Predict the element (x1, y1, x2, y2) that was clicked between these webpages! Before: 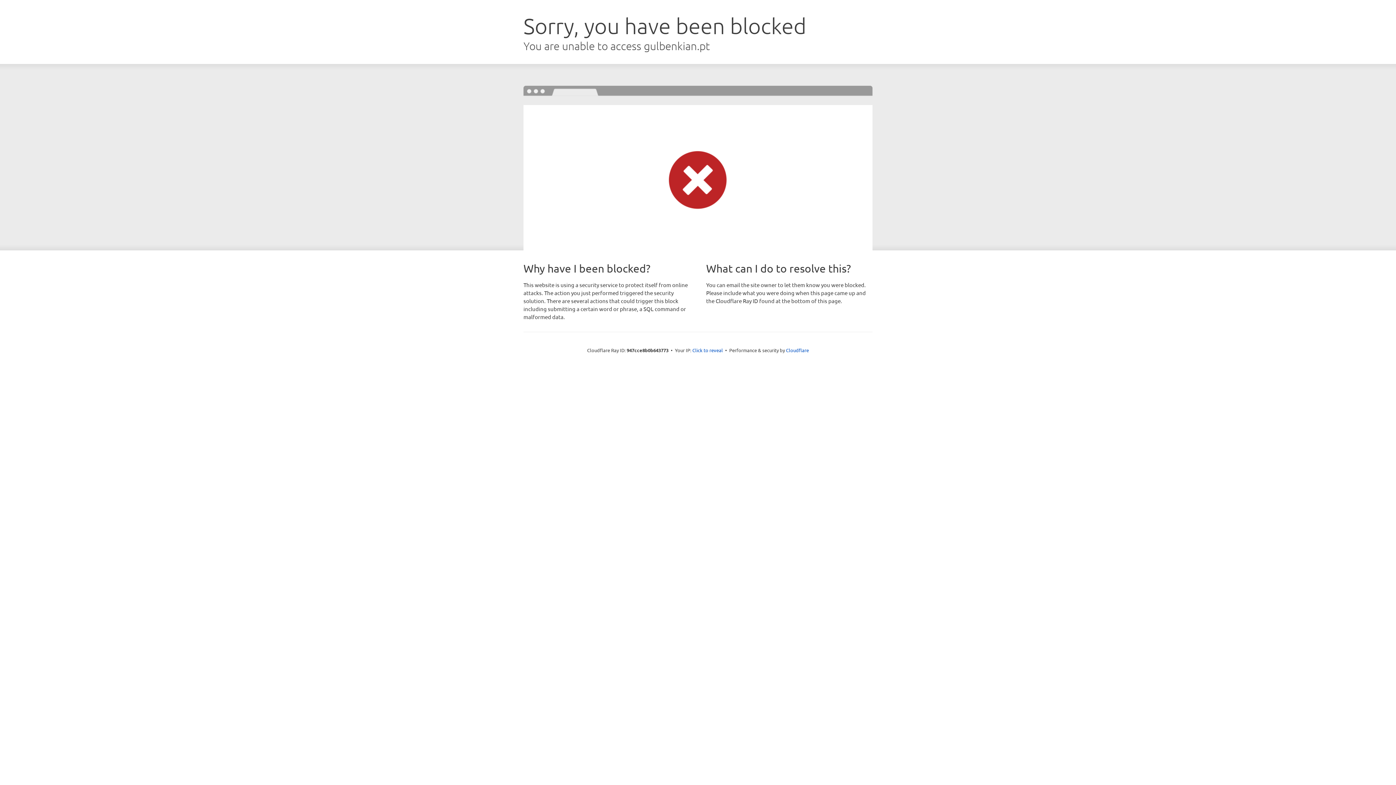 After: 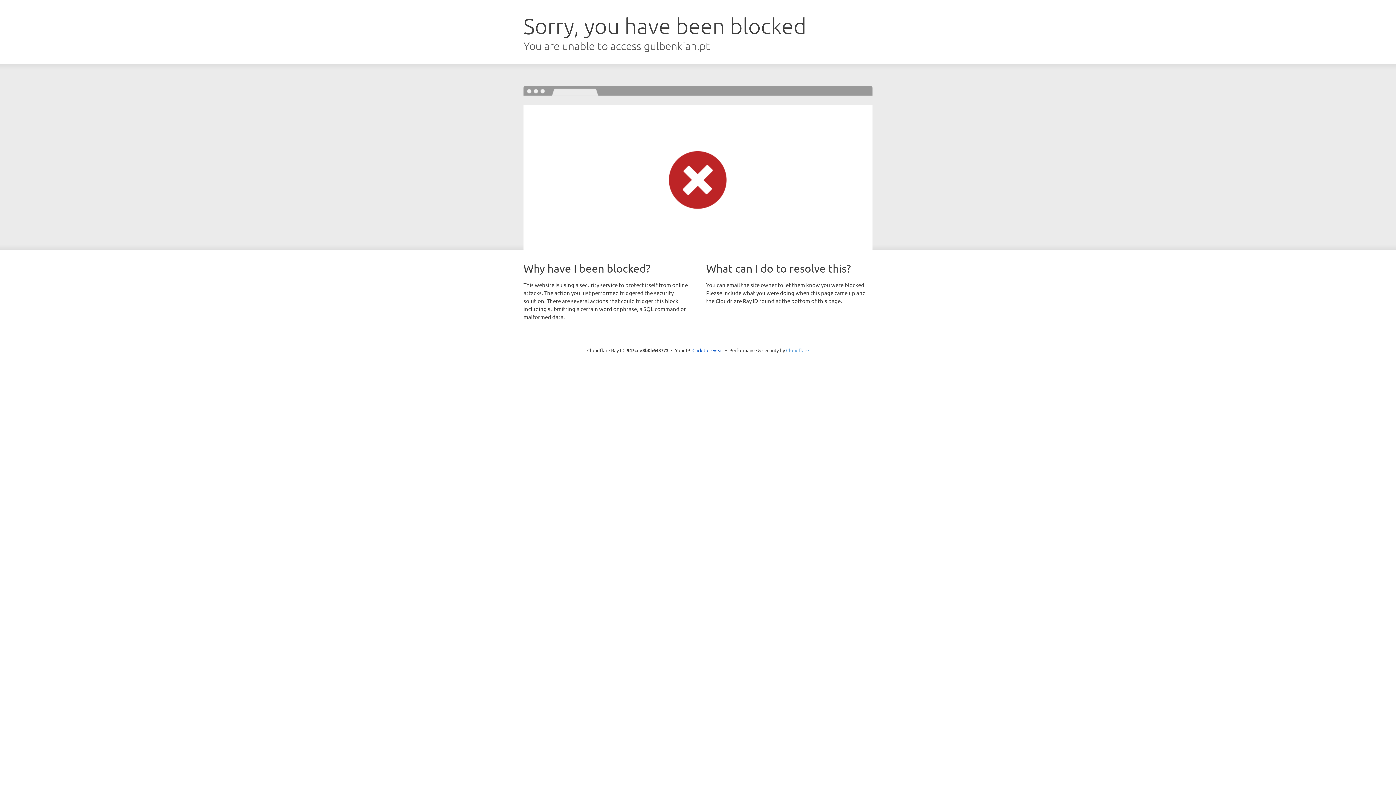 Action: label: Cloudflare bbox: (786, 347, 809, 353)